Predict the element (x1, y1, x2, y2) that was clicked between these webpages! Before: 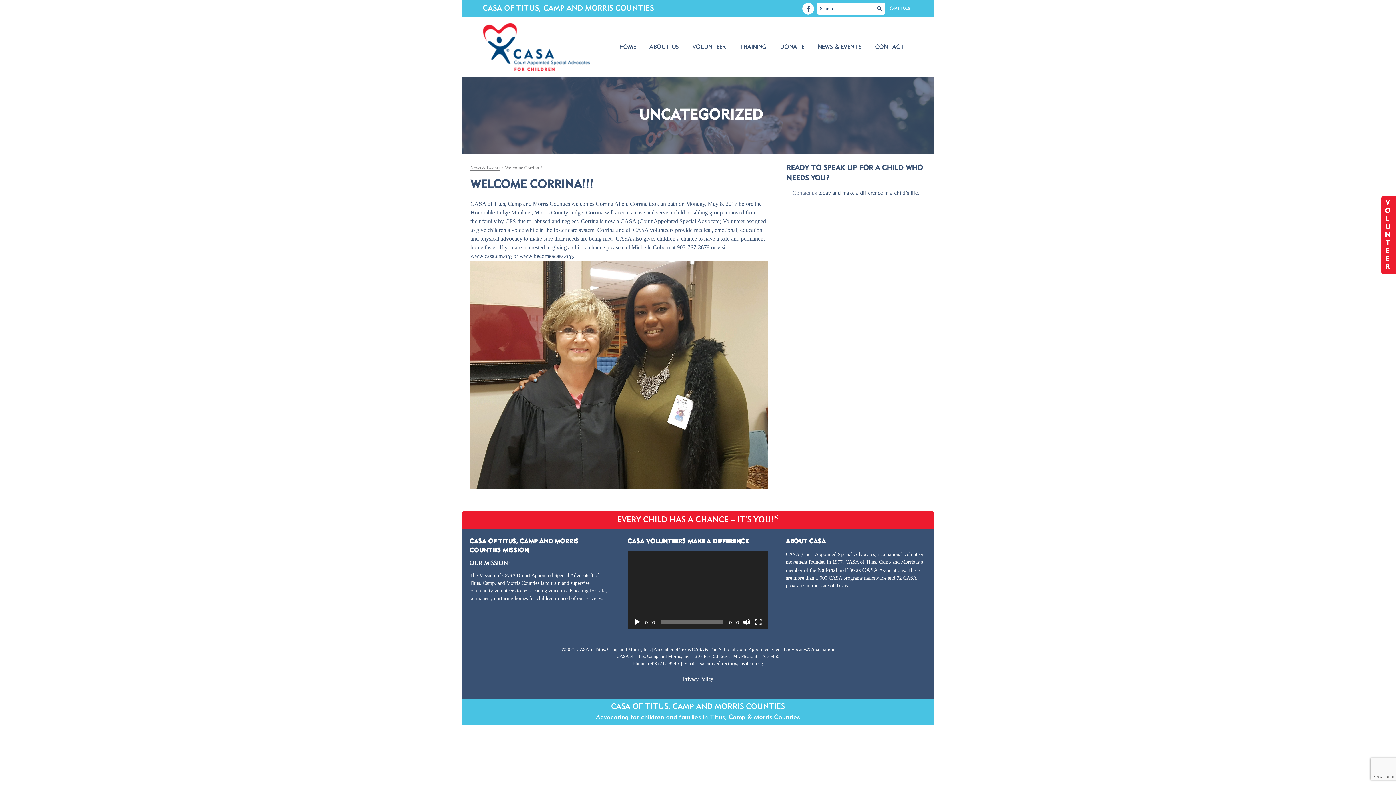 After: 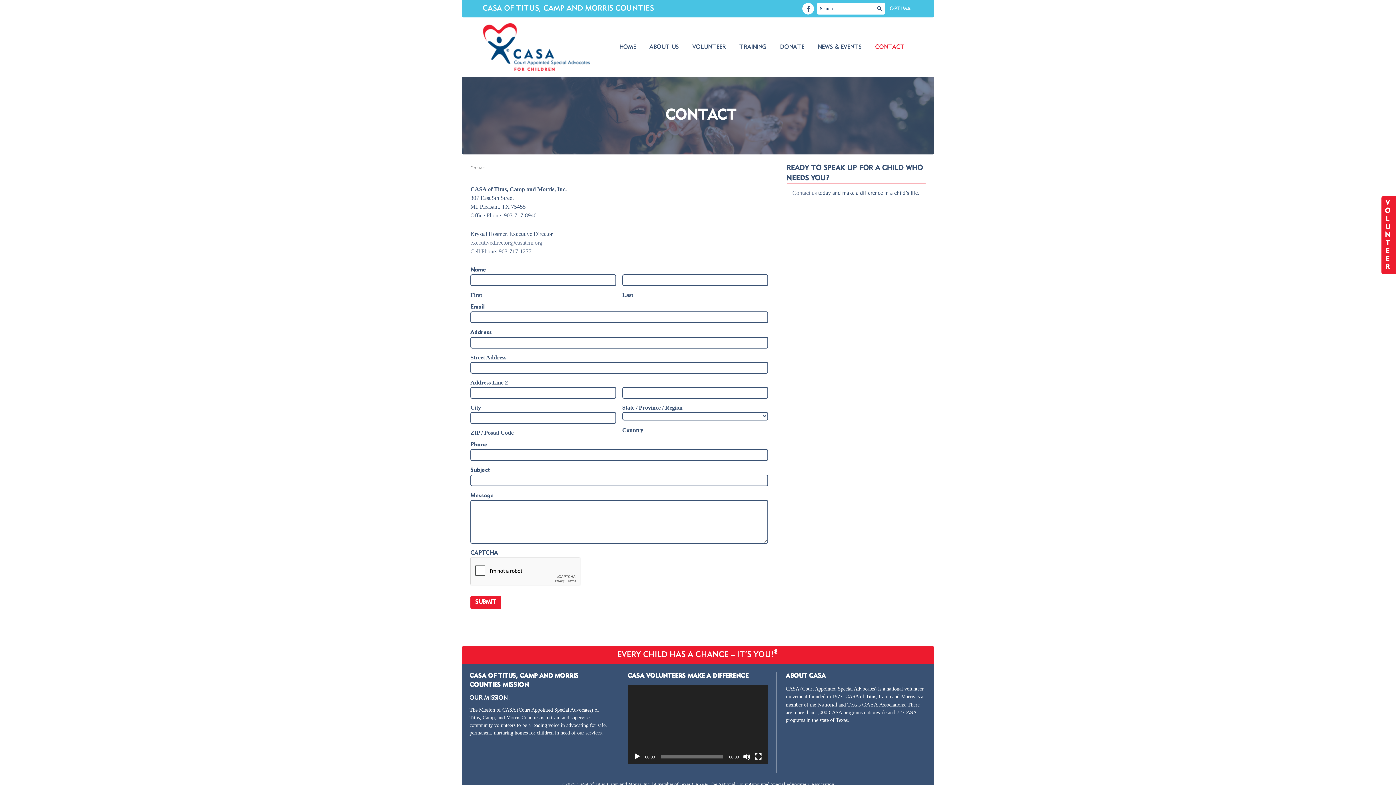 Action: label: Contact us bbox: (792, 189, 816, 196)